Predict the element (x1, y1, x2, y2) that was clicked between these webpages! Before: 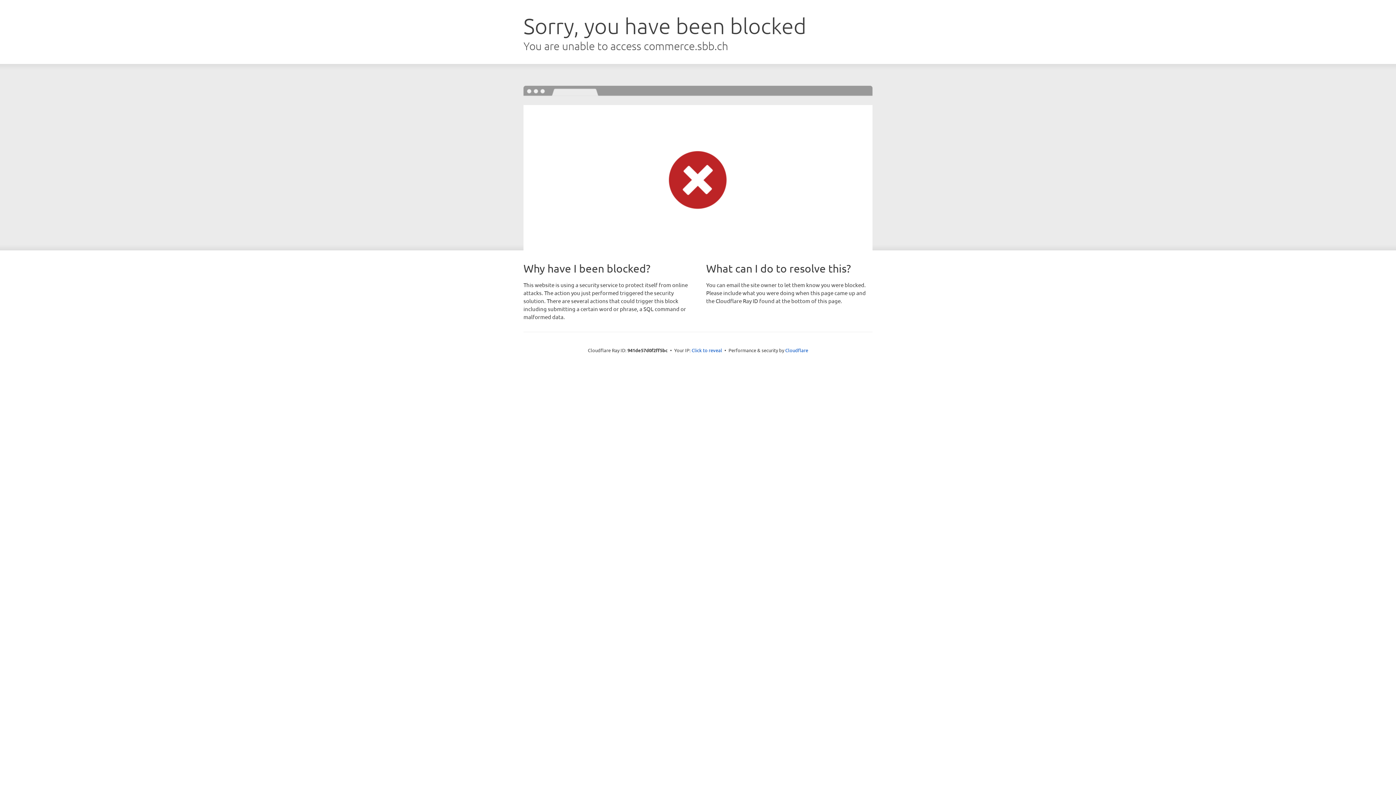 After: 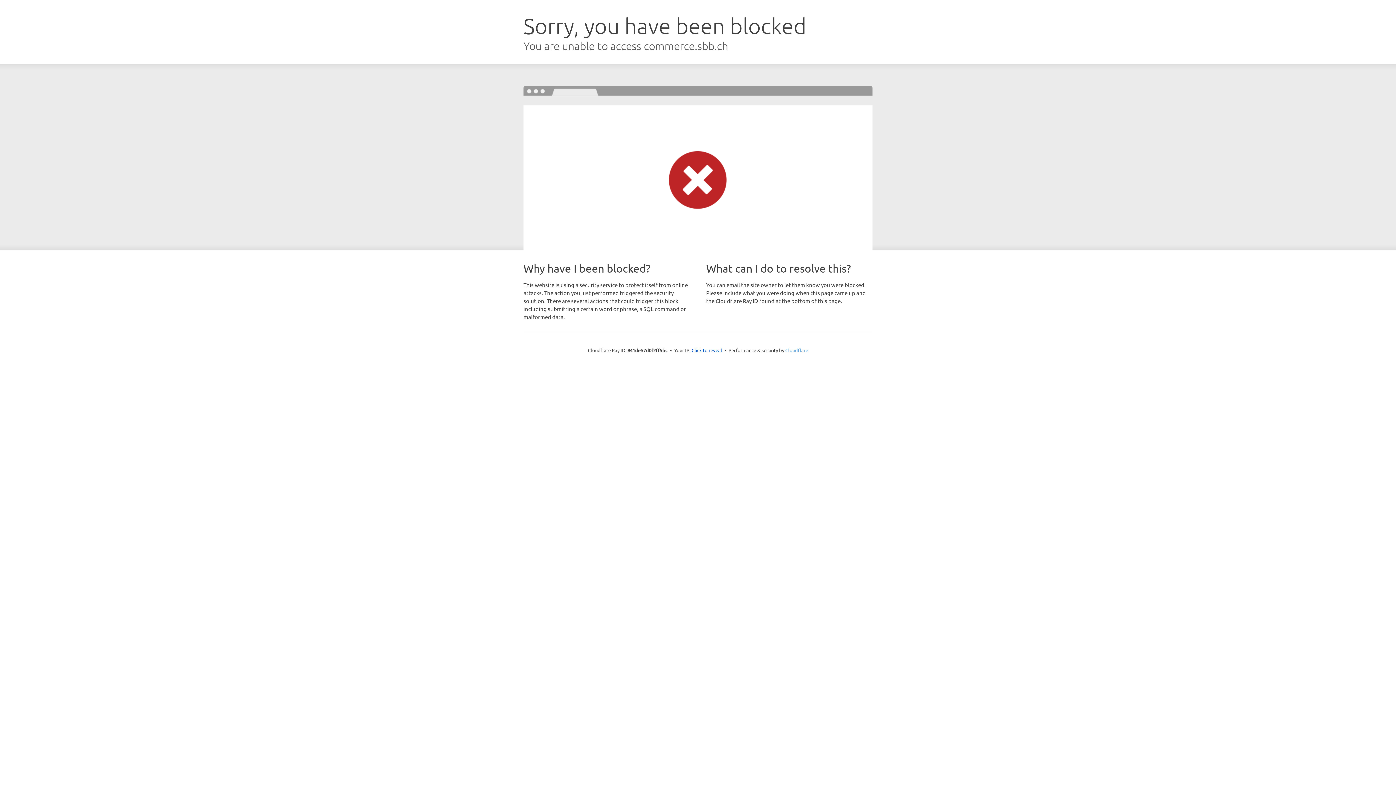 Action: bbox: (785, 347, 808, 353) label: Cloudflare